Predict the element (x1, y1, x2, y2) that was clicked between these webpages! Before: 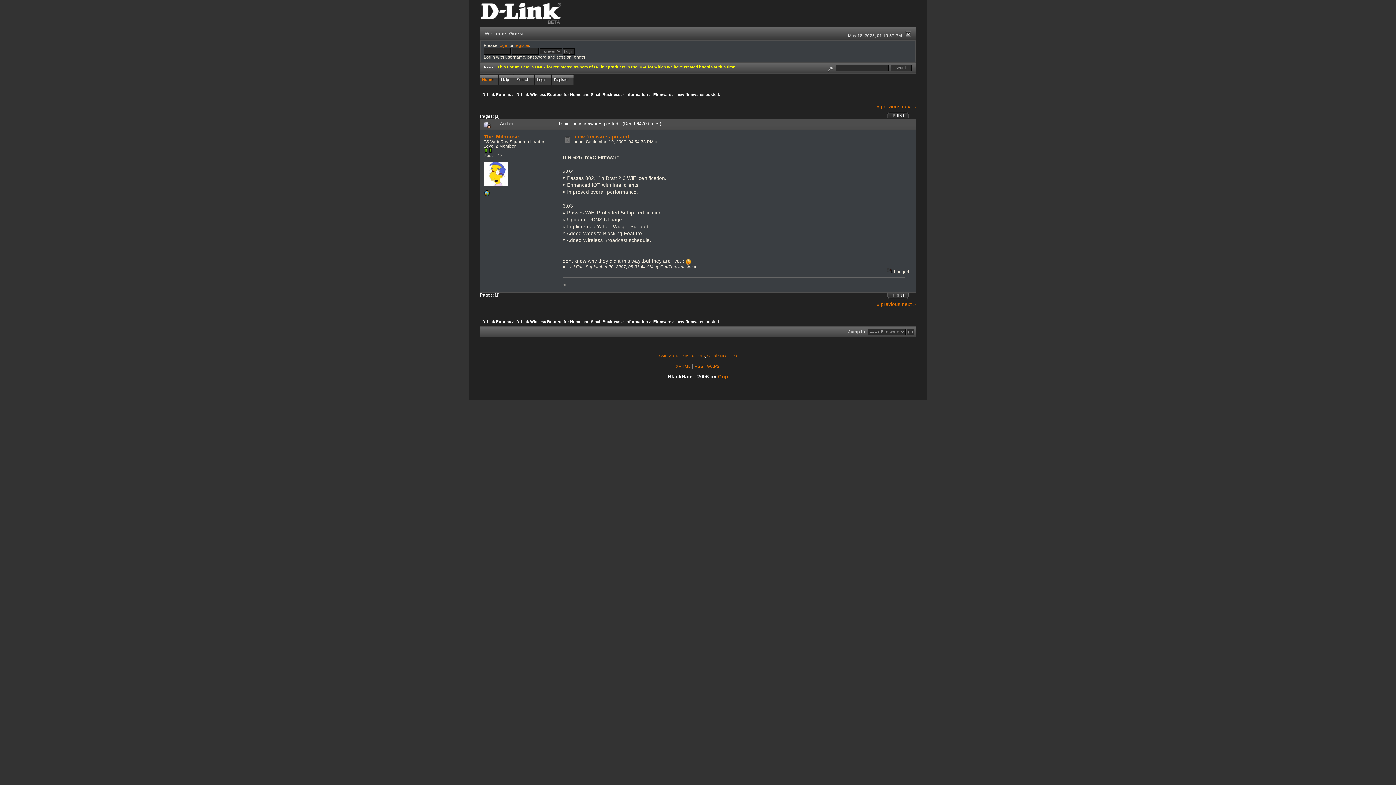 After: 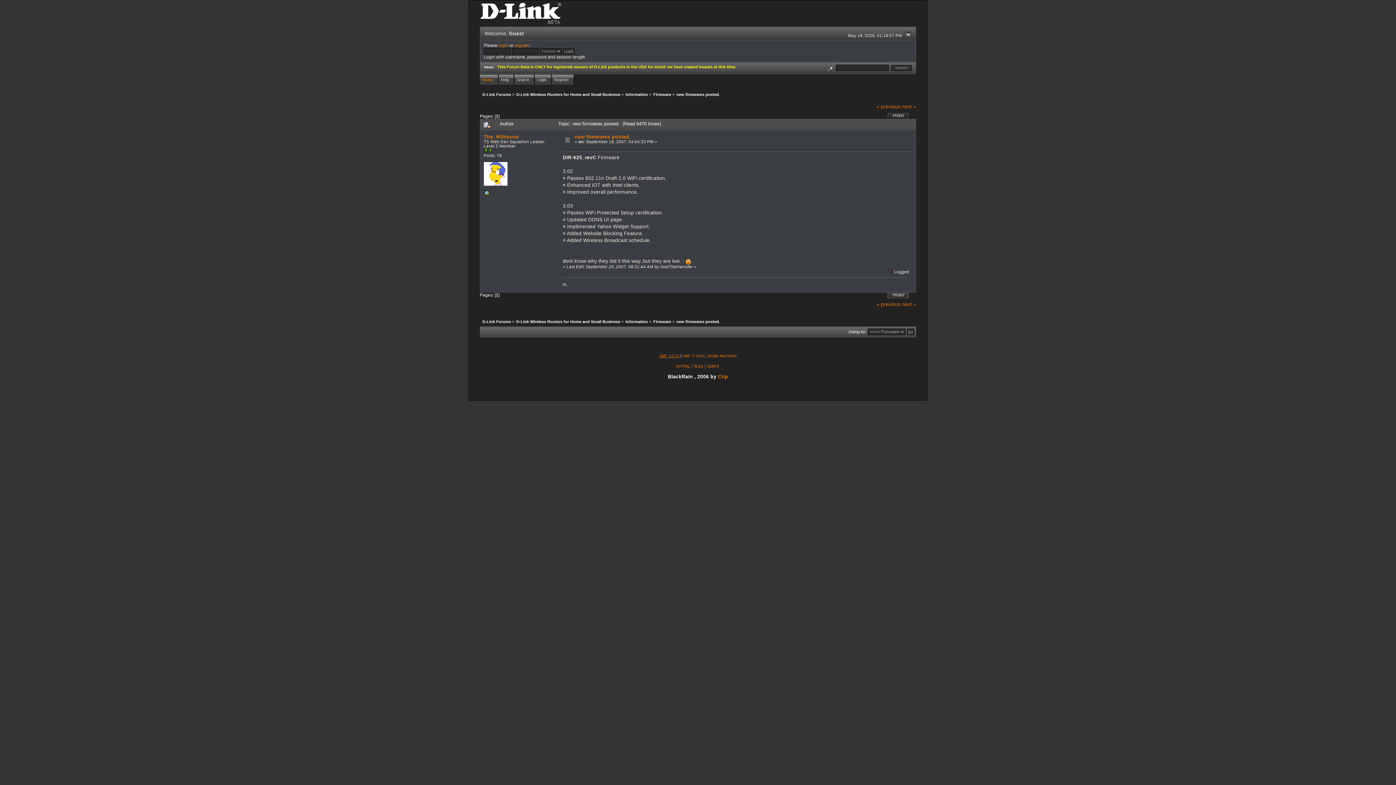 Action: bbox: (659, 353, 679, 358) label: SMF 2.0.13